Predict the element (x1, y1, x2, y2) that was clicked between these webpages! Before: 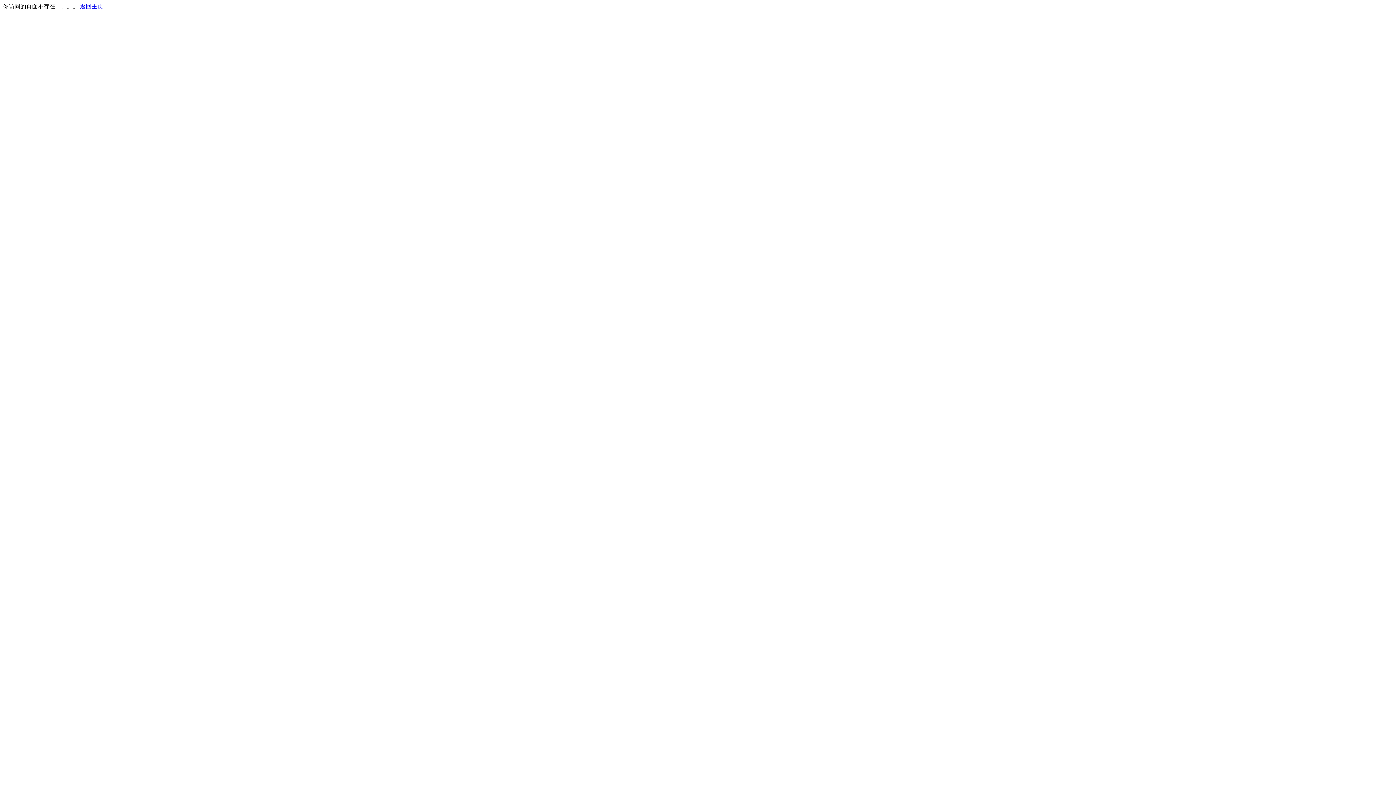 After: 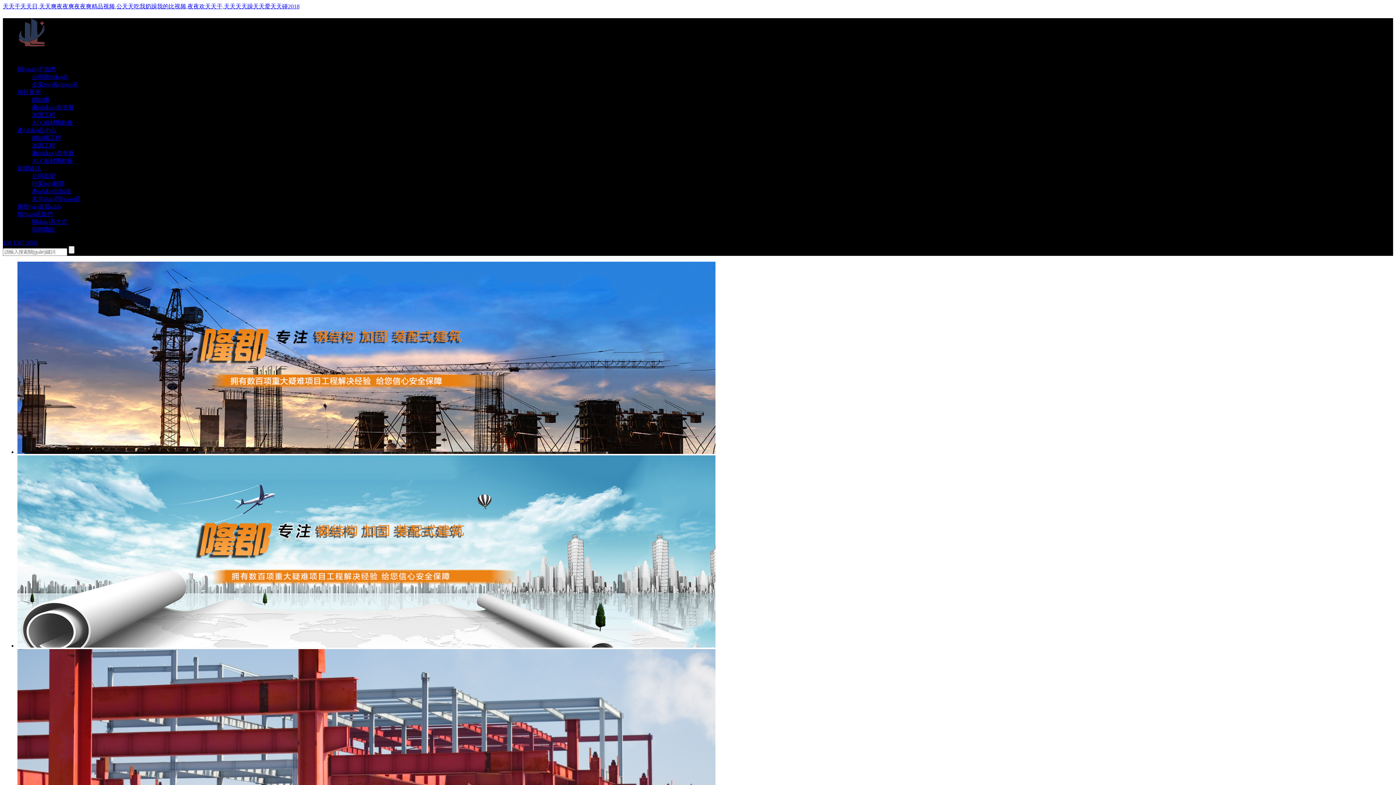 Action: bbox: (80, 3, 103, 9) label: 返回主页